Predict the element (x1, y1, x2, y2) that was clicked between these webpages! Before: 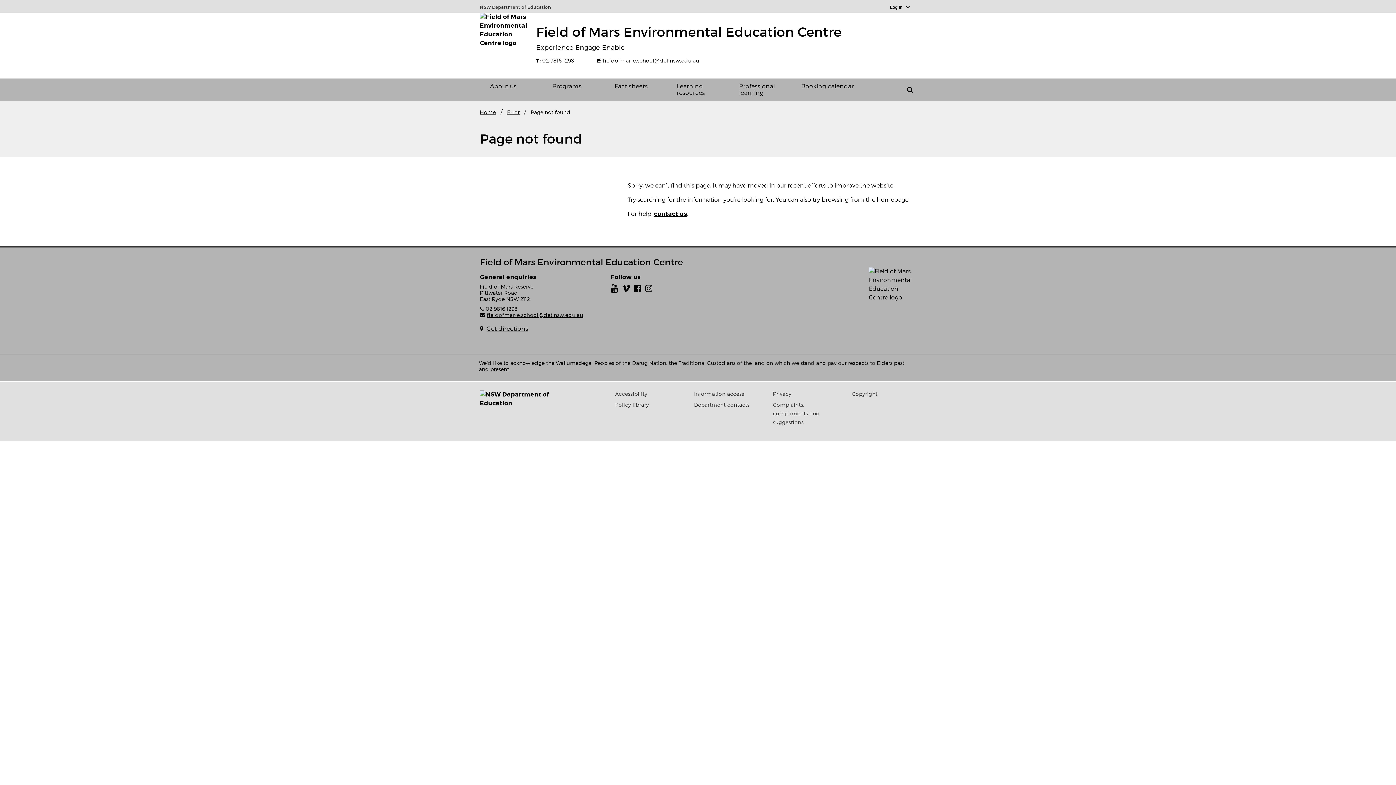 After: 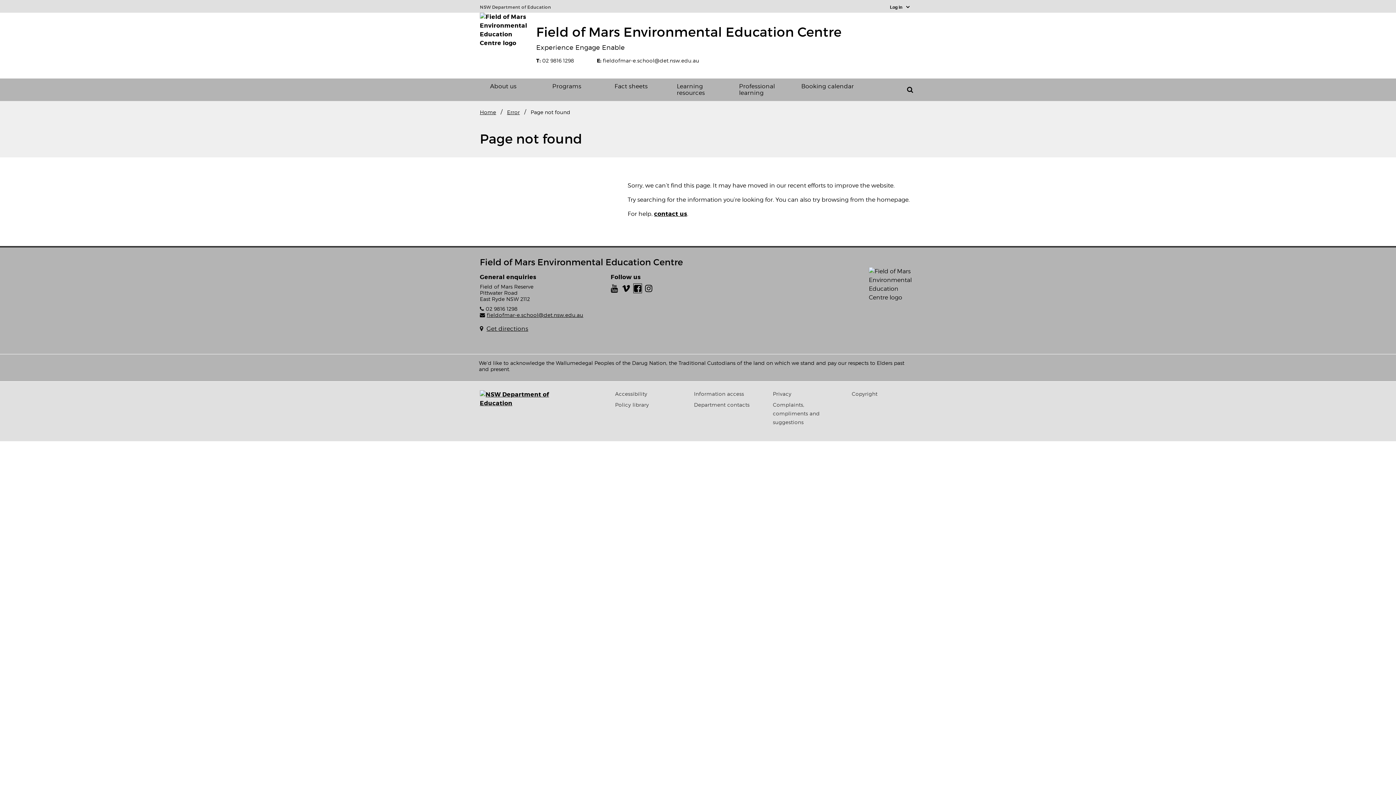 Action: label: Facebook bbox: (634, 284, 641, 292)